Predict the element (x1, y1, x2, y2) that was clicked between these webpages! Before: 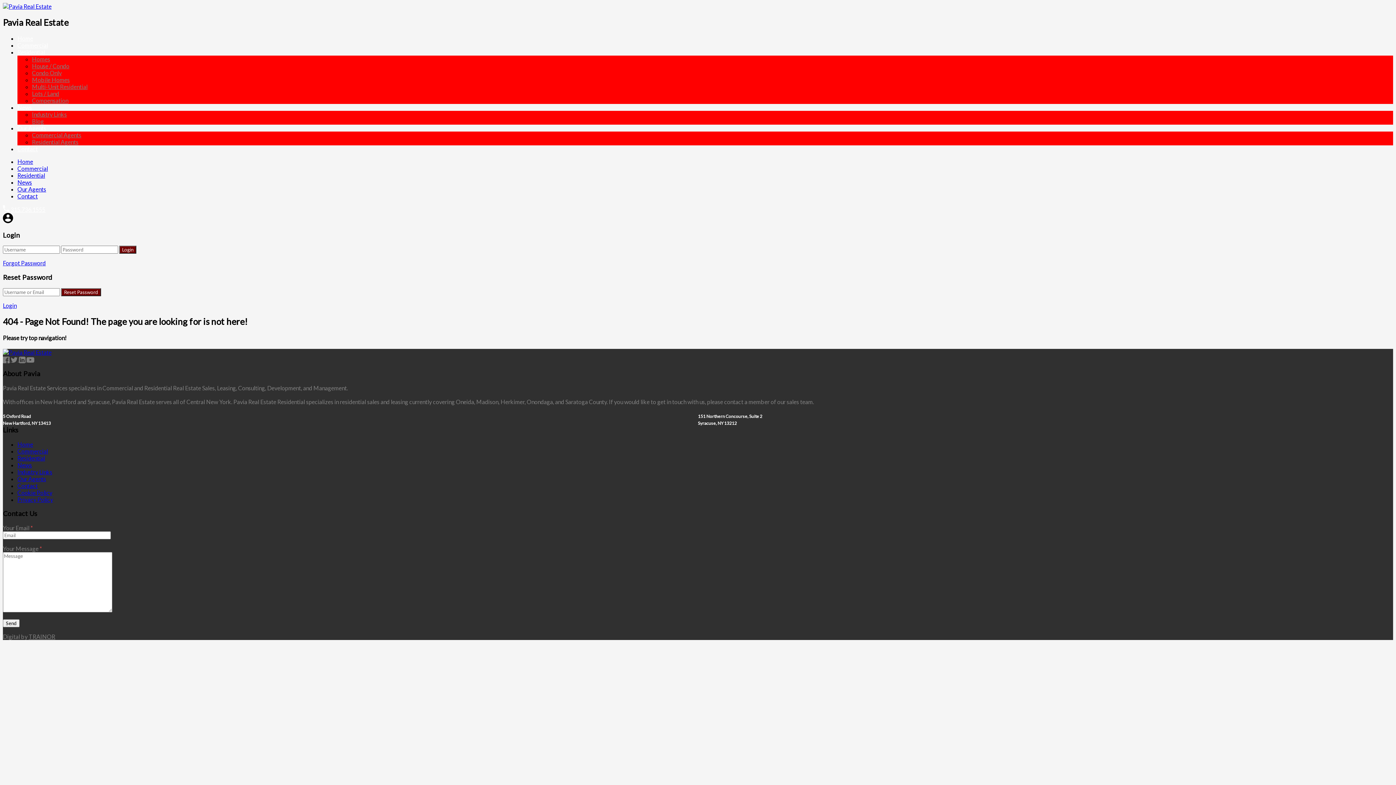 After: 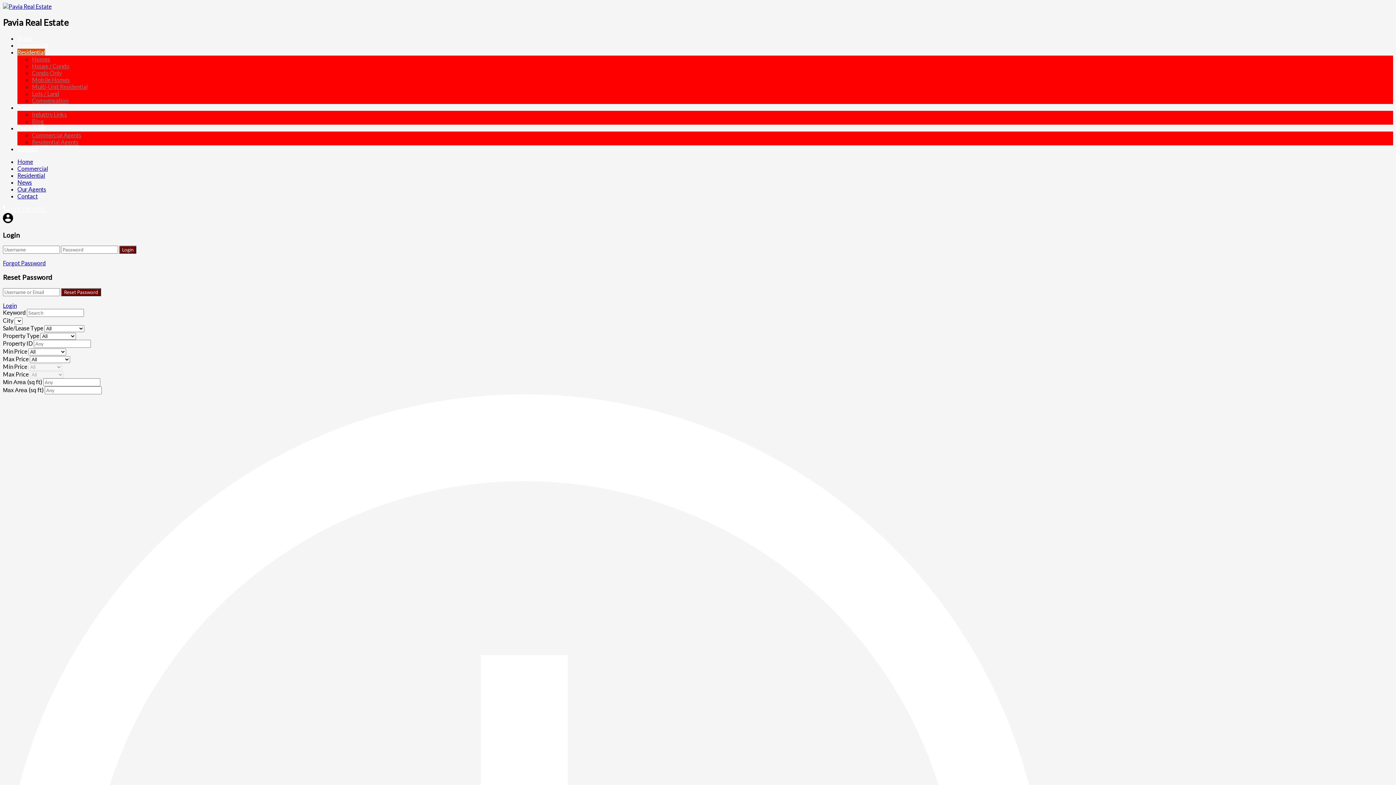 Action: bbox: (17, 48, 45, 55) label: Residential